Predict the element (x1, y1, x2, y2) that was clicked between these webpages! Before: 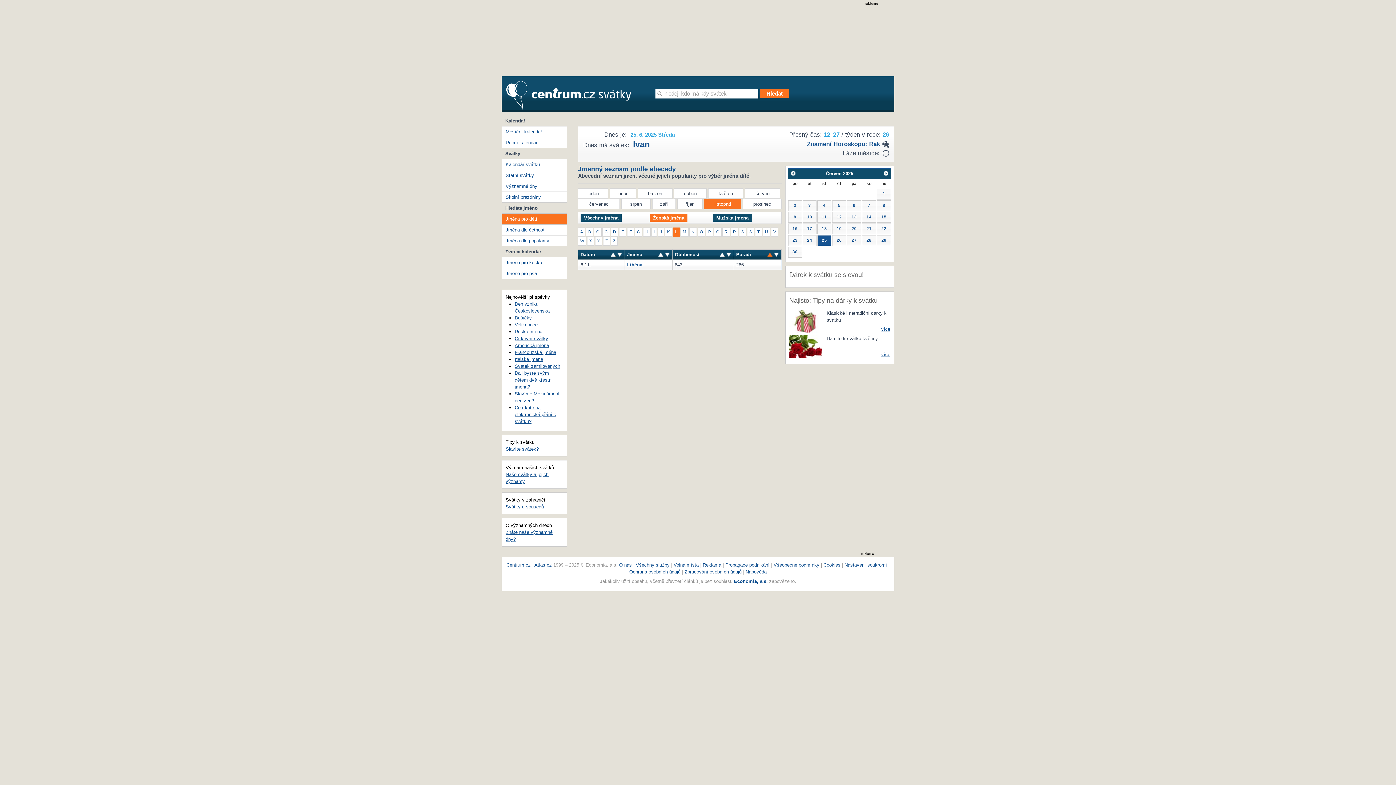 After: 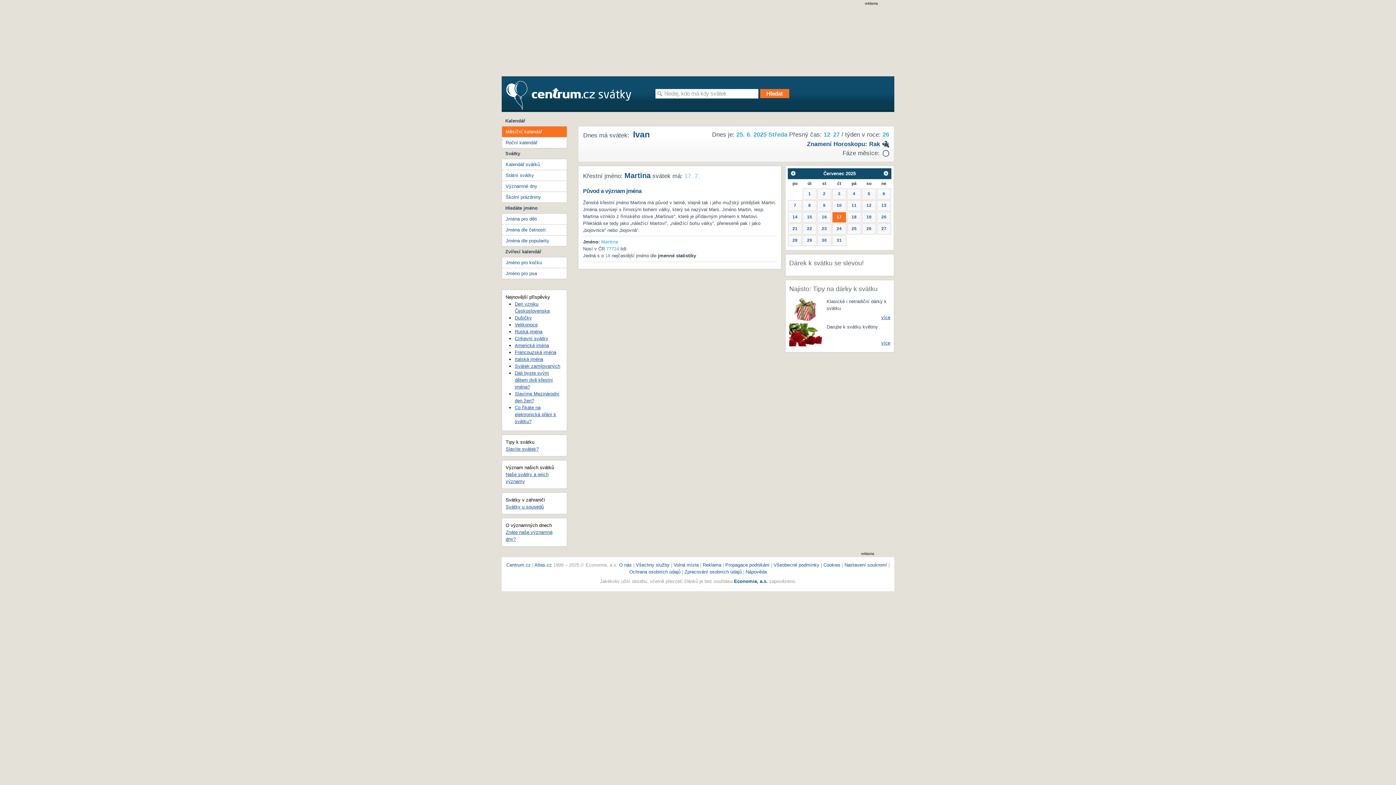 Action: bbox: (802, 223, 816, 234) label: 17